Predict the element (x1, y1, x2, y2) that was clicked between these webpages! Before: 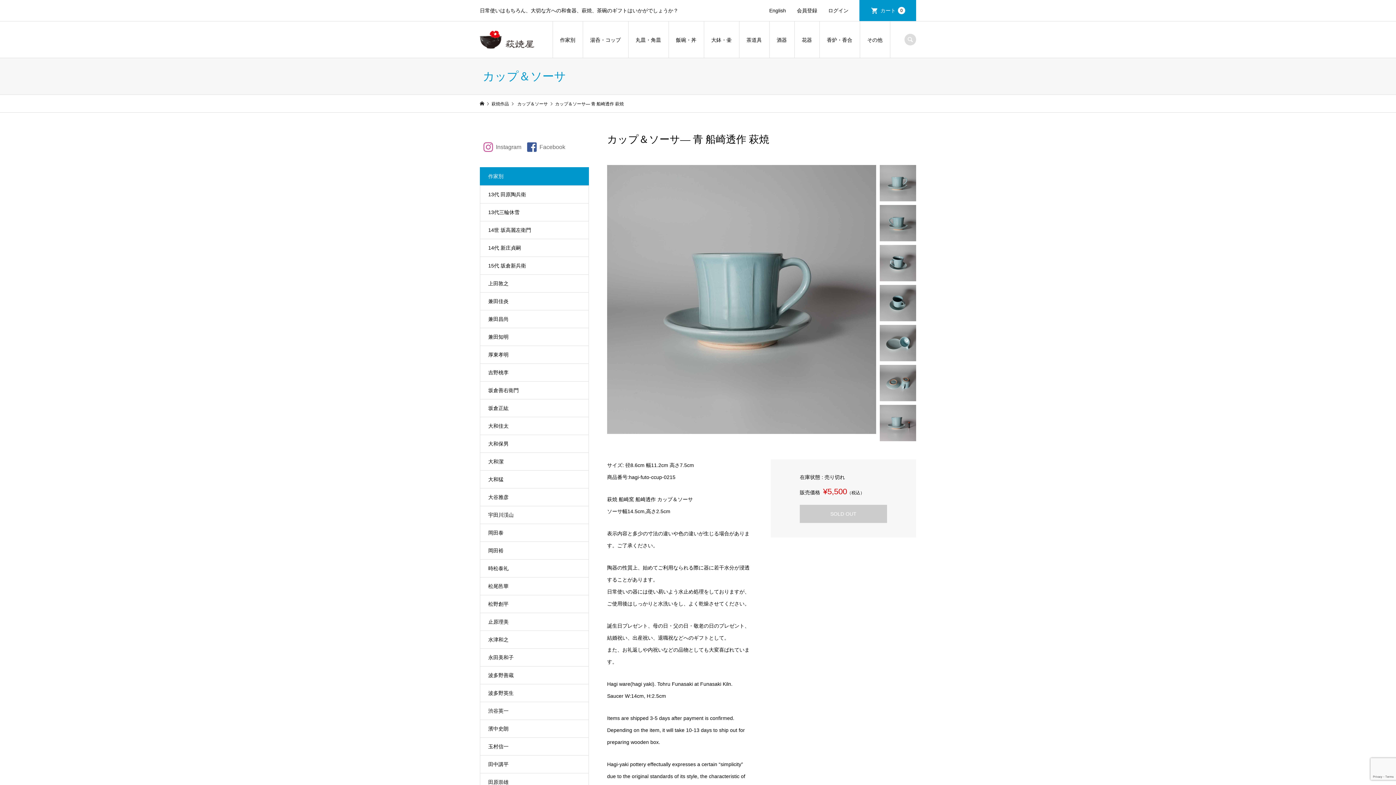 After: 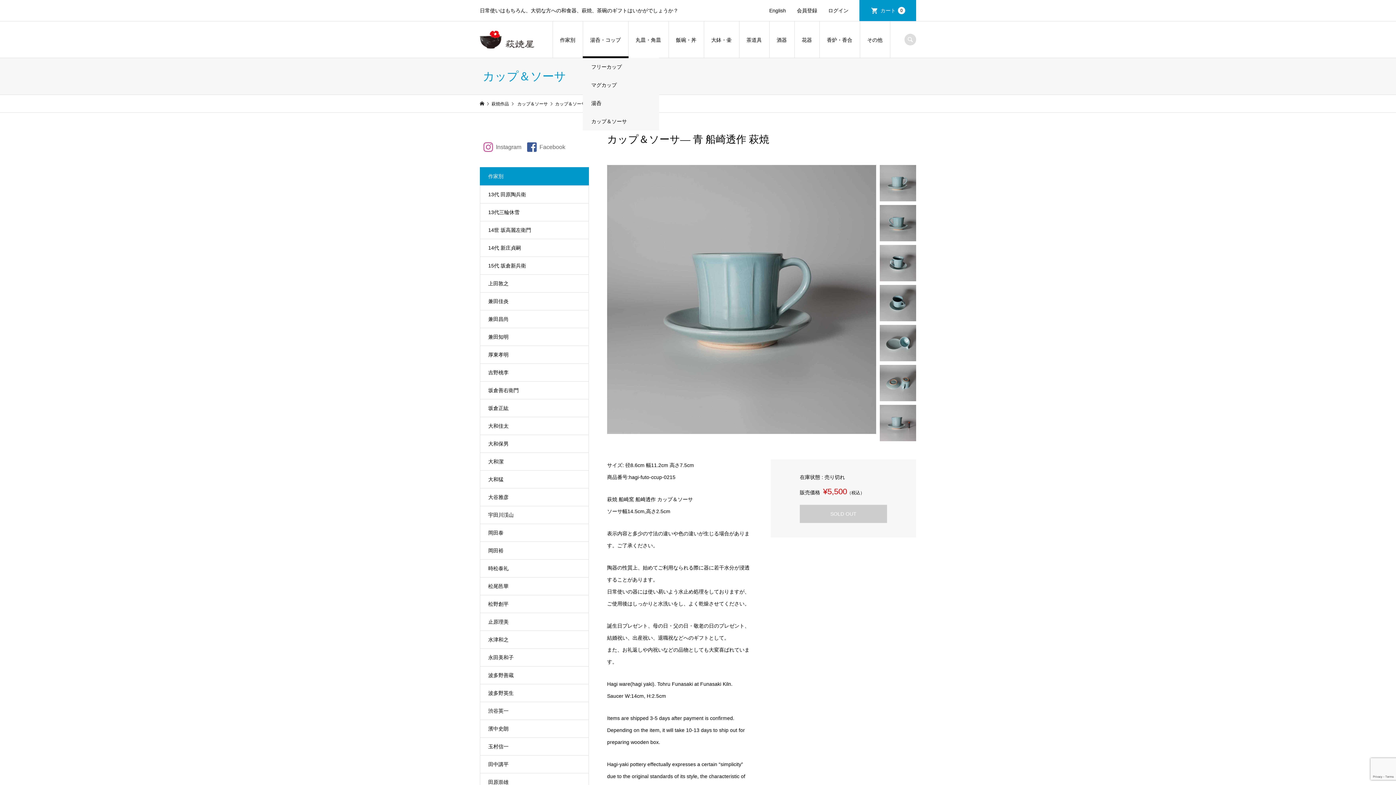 Action: bbox: (583, 21, 628, 58) label: 湯呑・コップ